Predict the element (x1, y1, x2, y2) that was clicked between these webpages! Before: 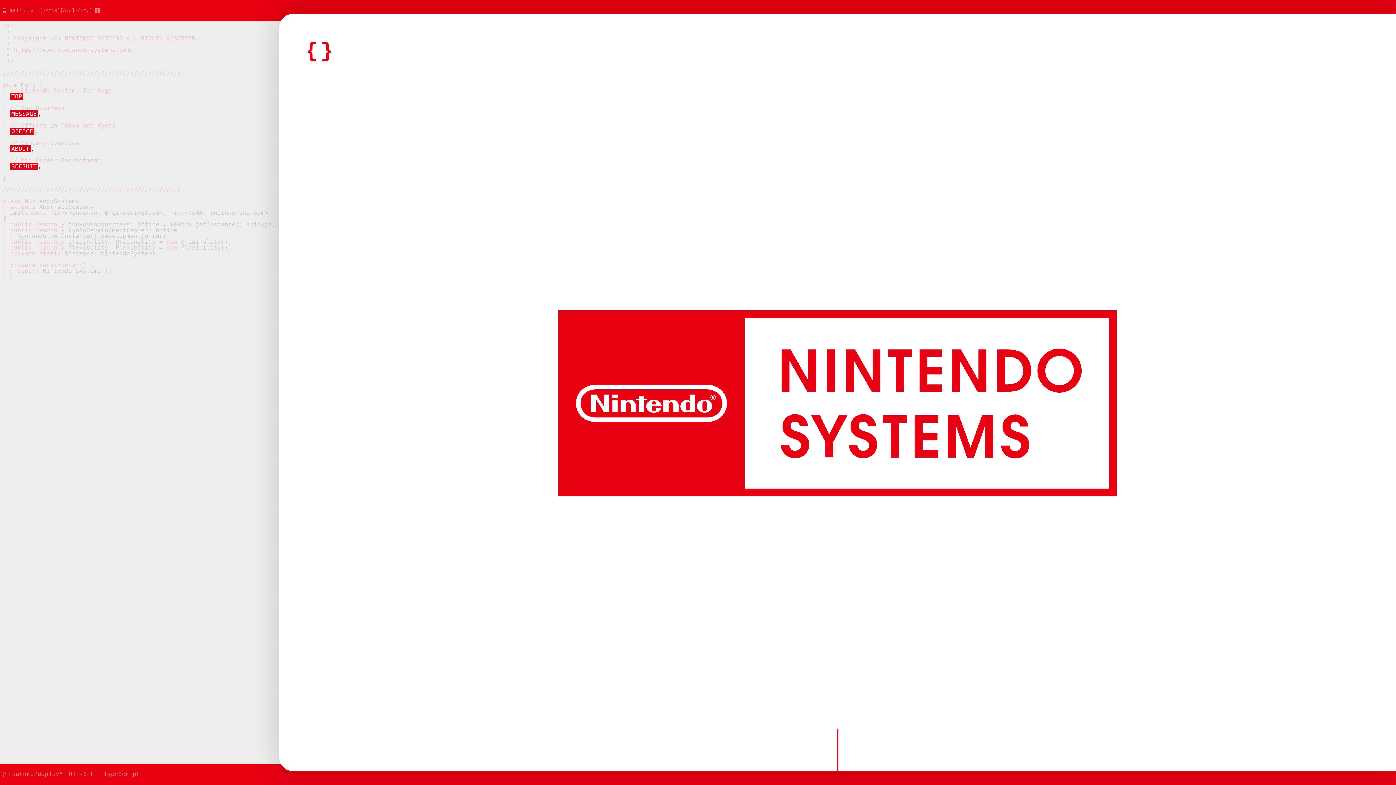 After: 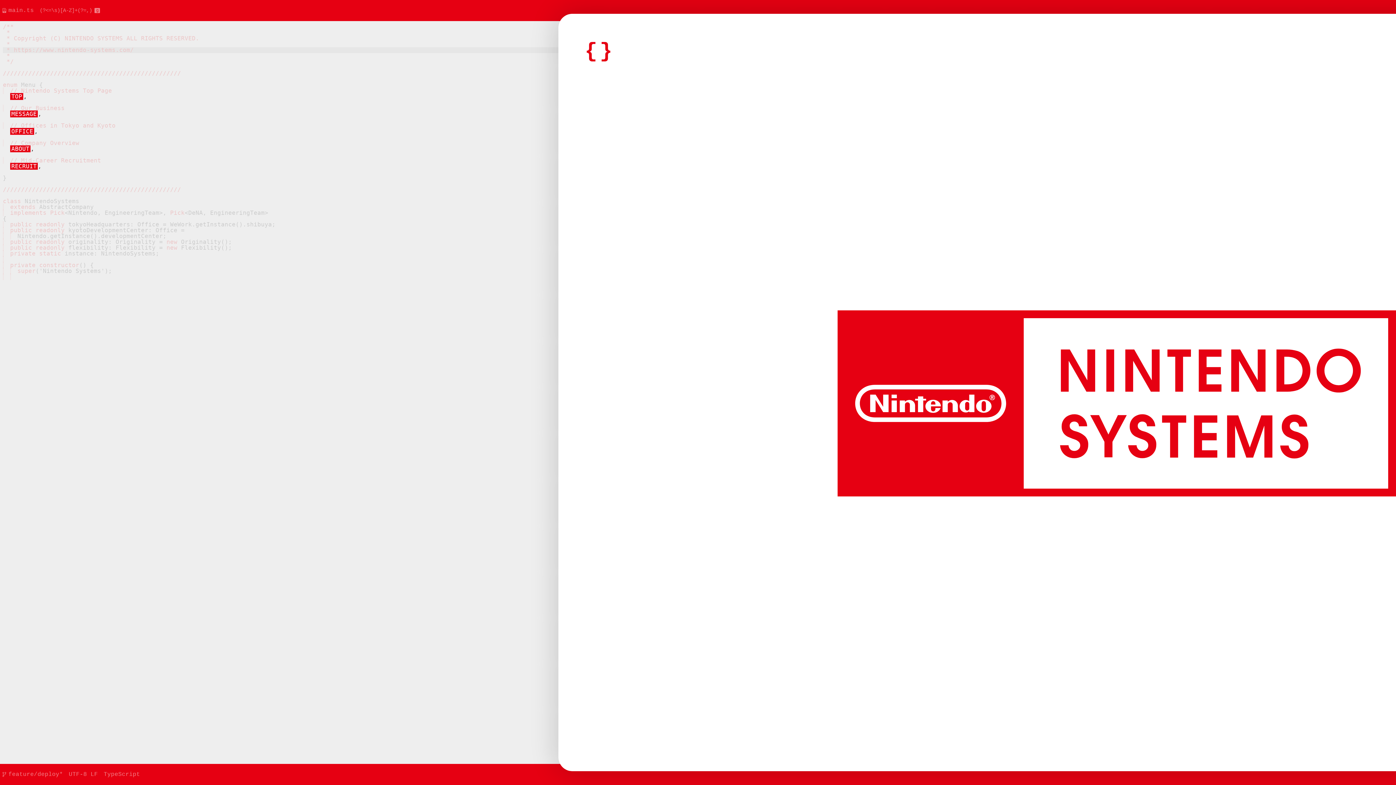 Action: bbox: (285, 20, 348, 83) label: { }